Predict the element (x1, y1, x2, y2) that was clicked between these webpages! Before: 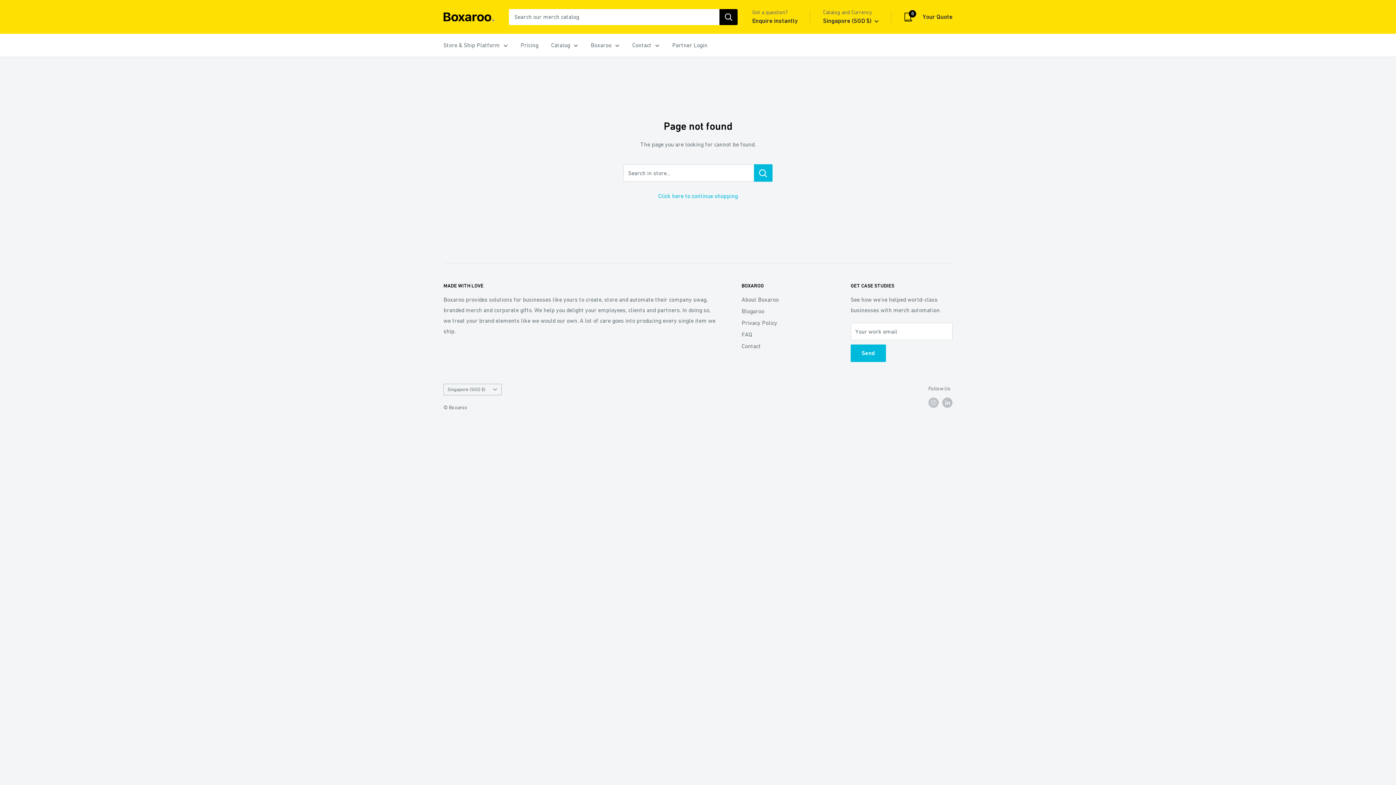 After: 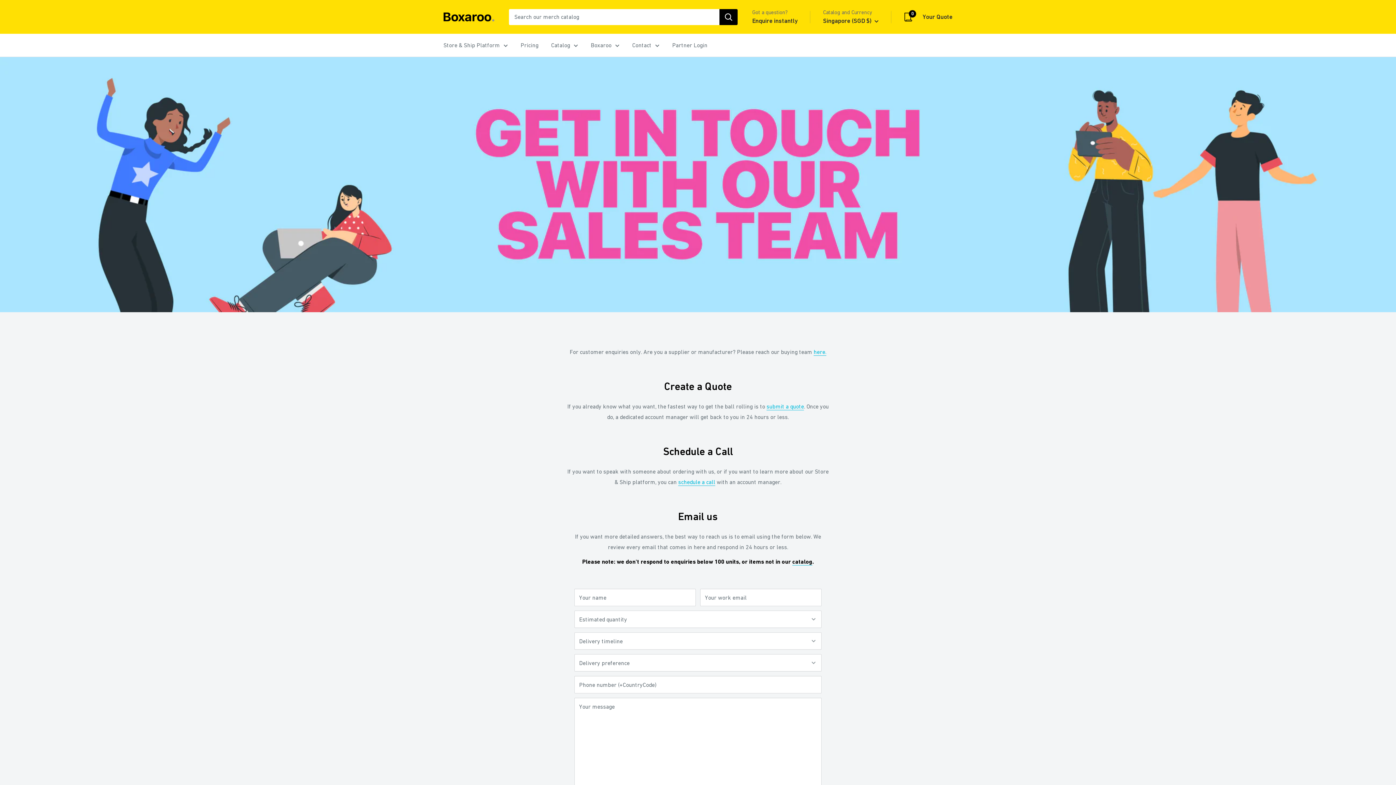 Action: bbox: (632, 40, 659, 50) label: Contact